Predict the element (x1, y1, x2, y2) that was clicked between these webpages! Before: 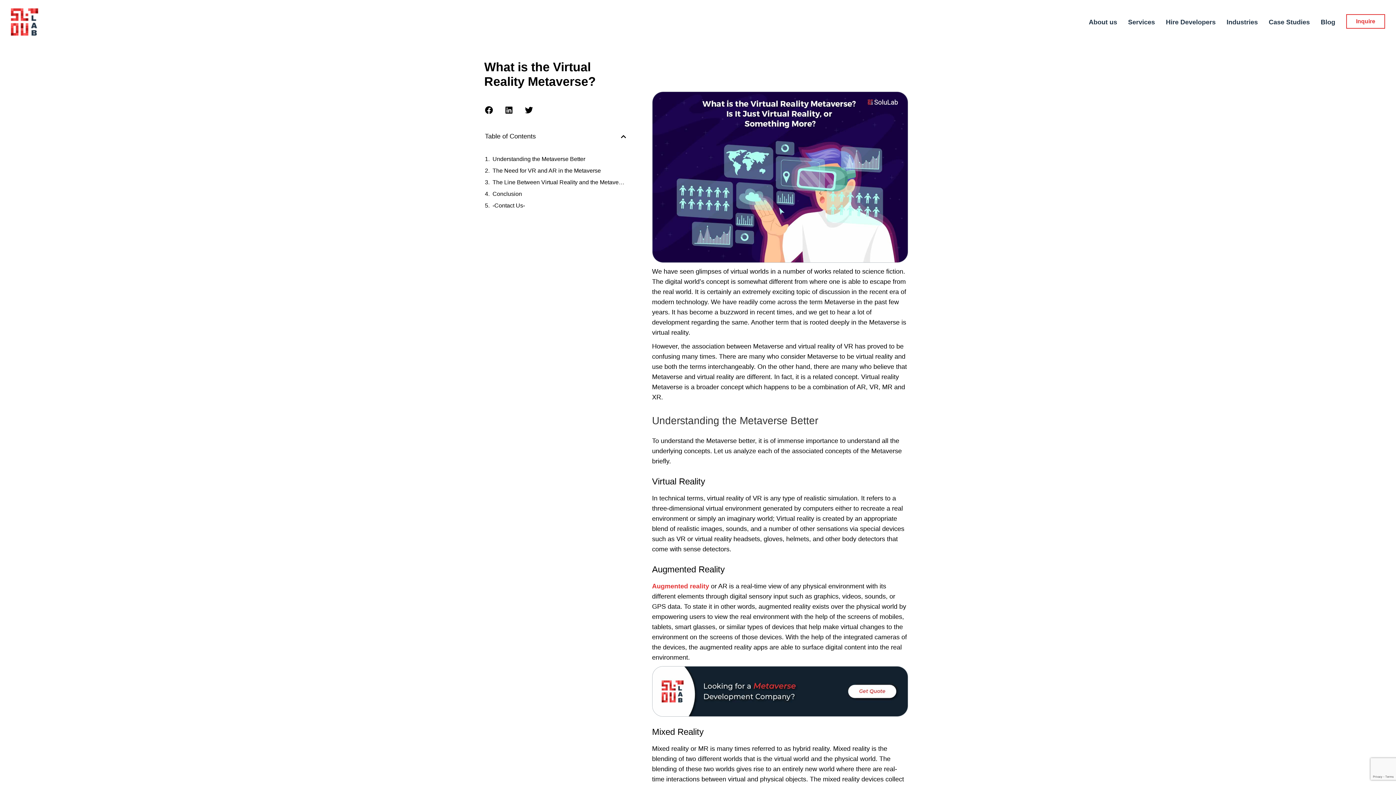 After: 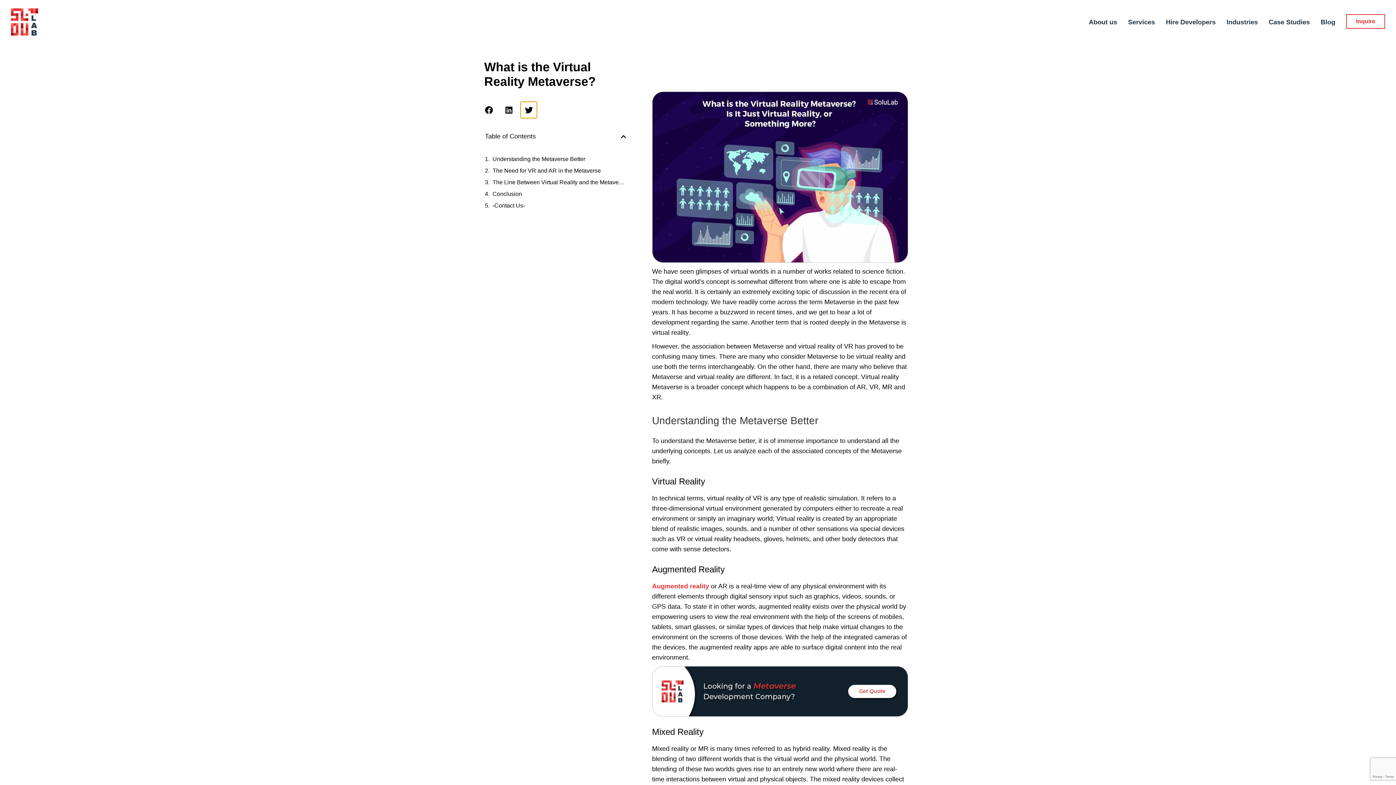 Action: bbox: (520, 101, 537, 118) label: Share on twitter